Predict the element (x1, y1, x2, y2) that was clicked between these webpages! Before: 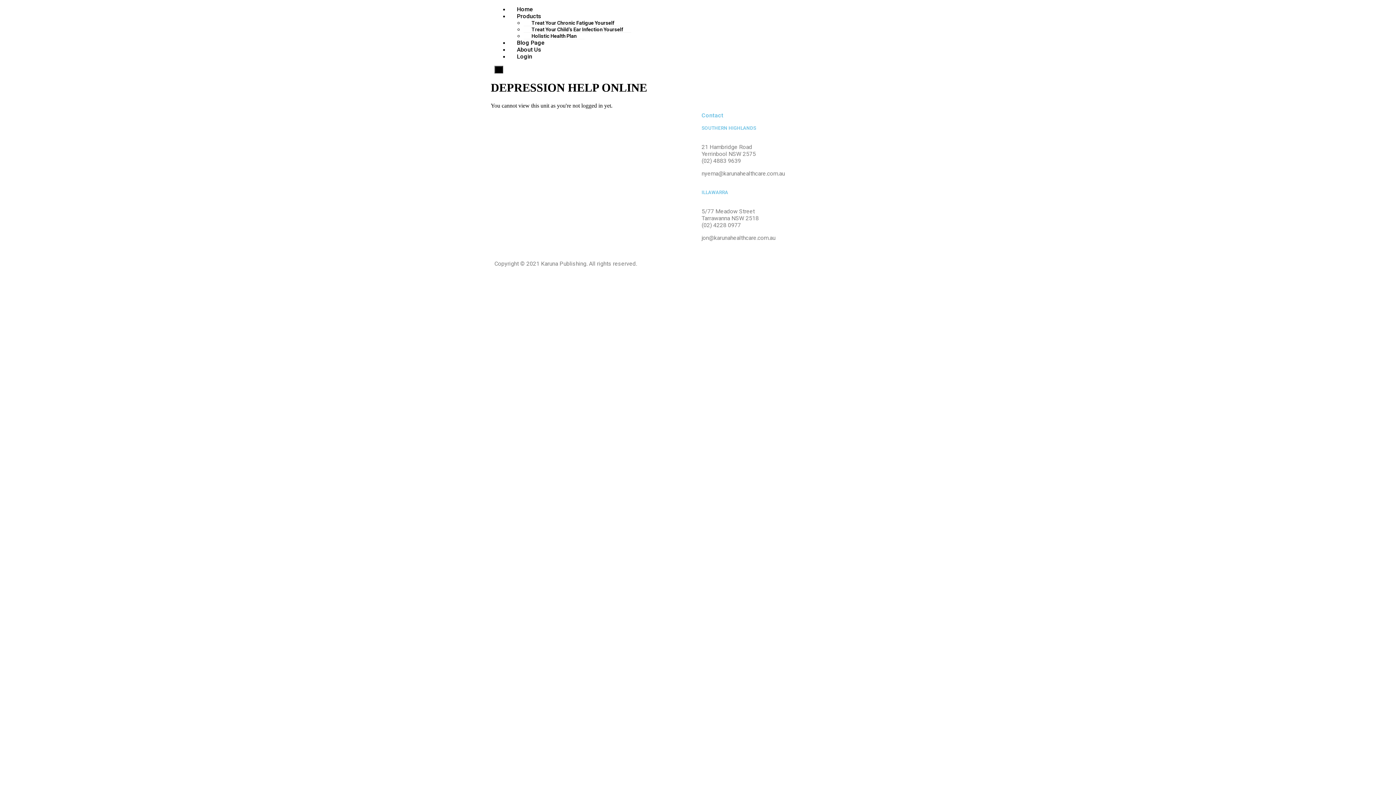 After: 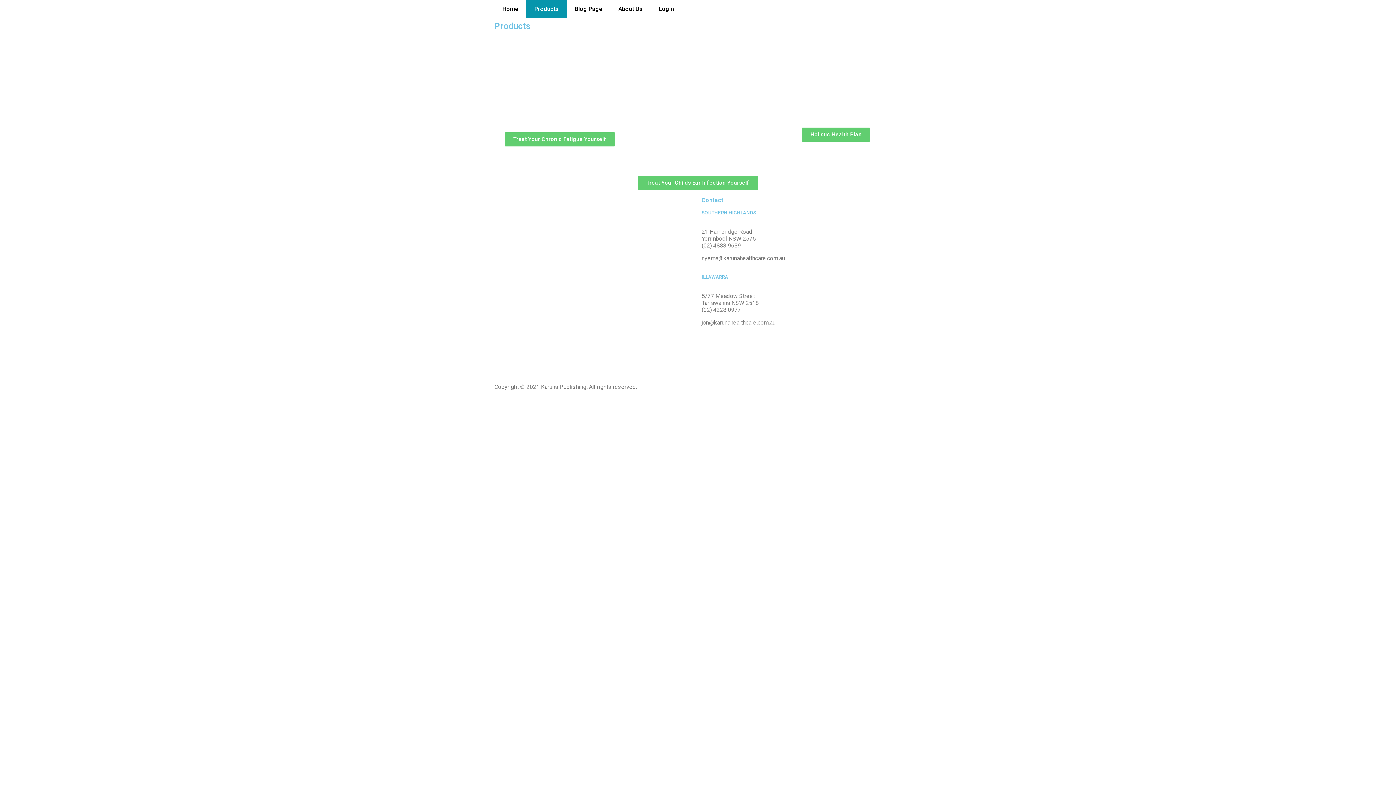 Action: bbox: (509, 12, 549, 19) label: Products